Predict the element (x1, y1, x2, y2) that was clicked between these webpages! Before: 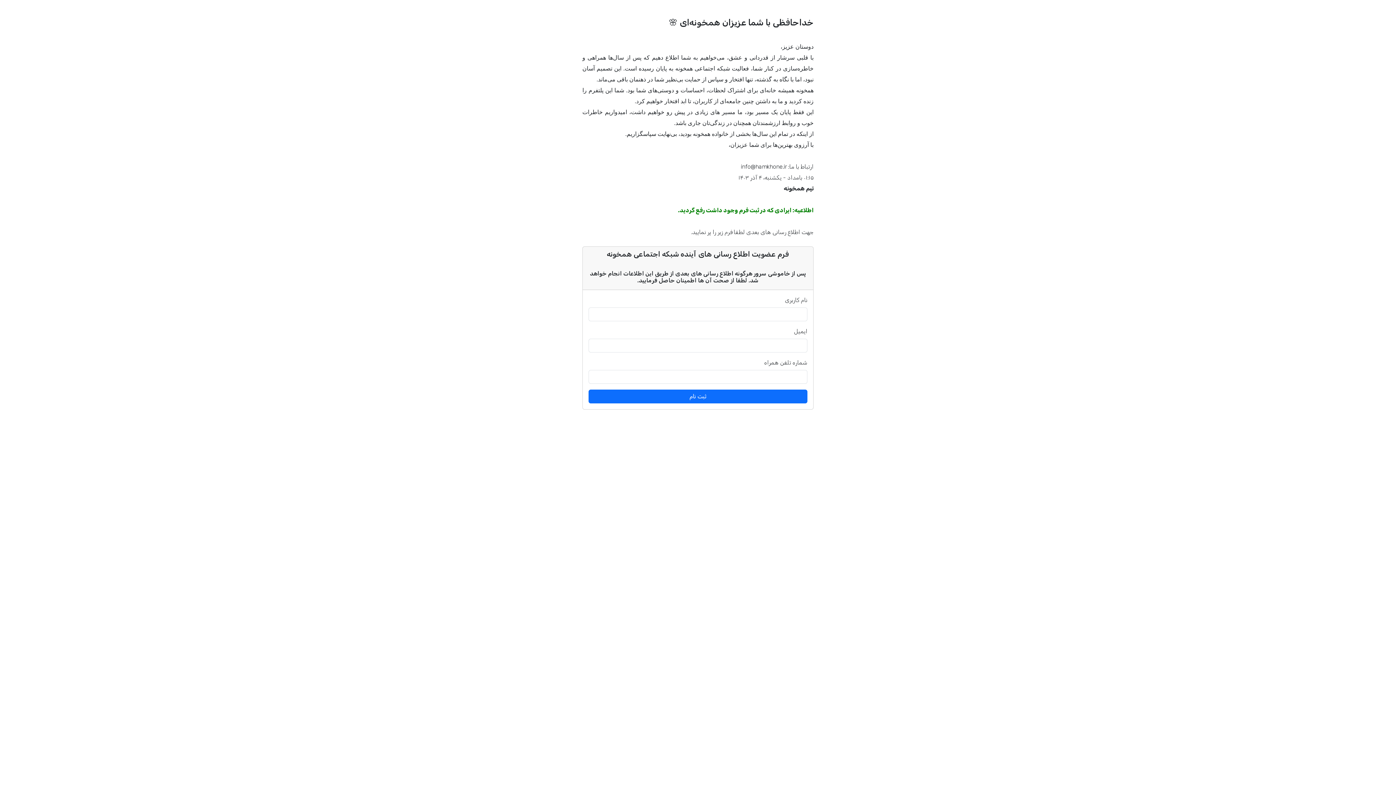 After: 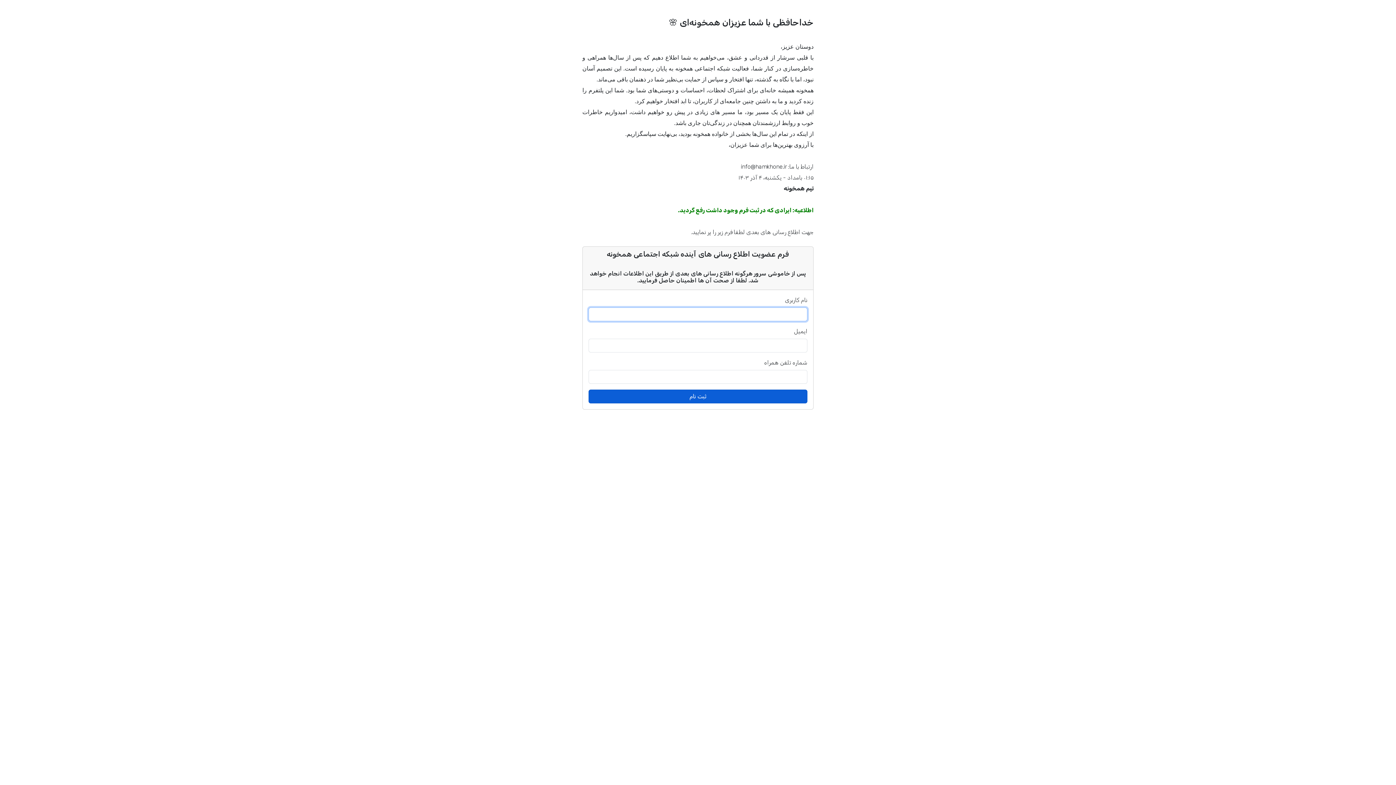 Action: label: ثبت نام bbox: (588, 389, 807, 403)